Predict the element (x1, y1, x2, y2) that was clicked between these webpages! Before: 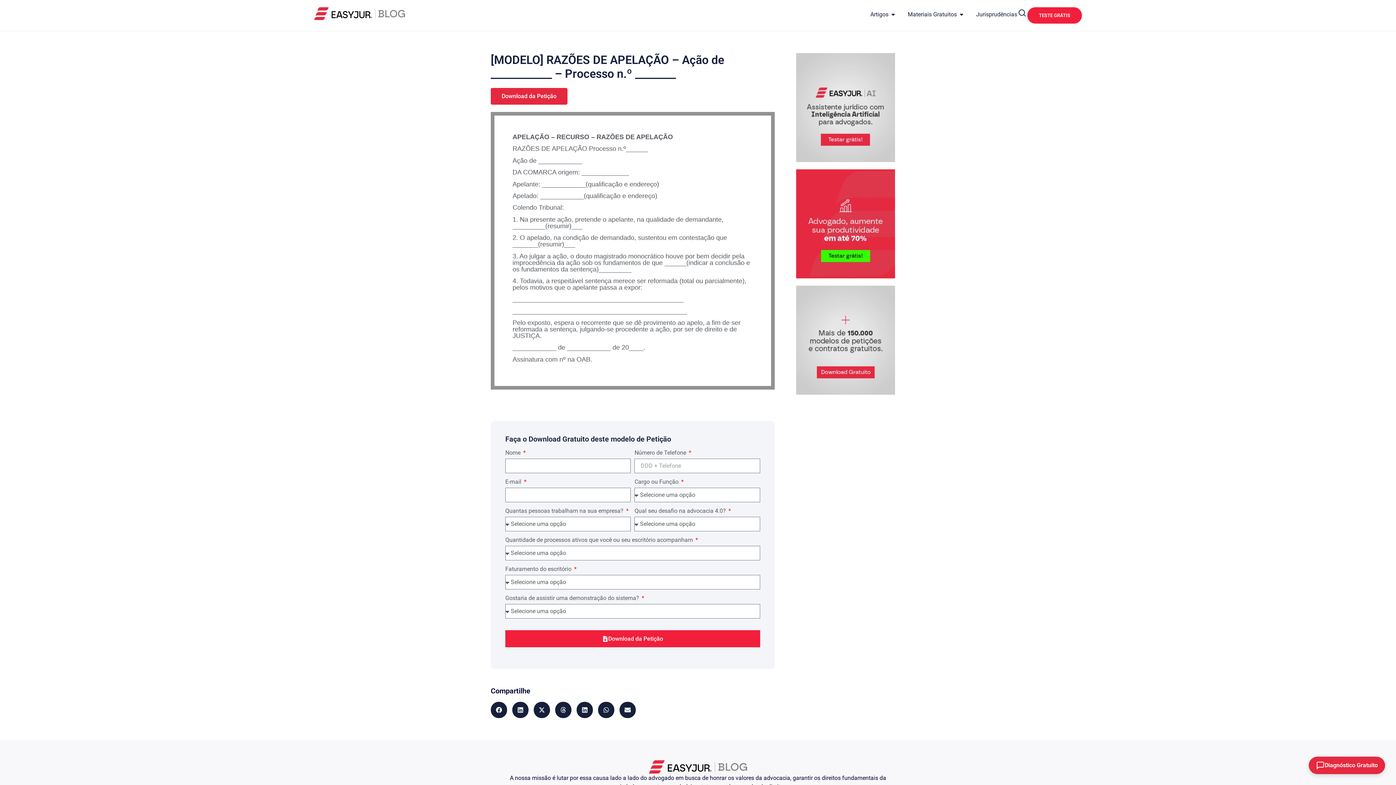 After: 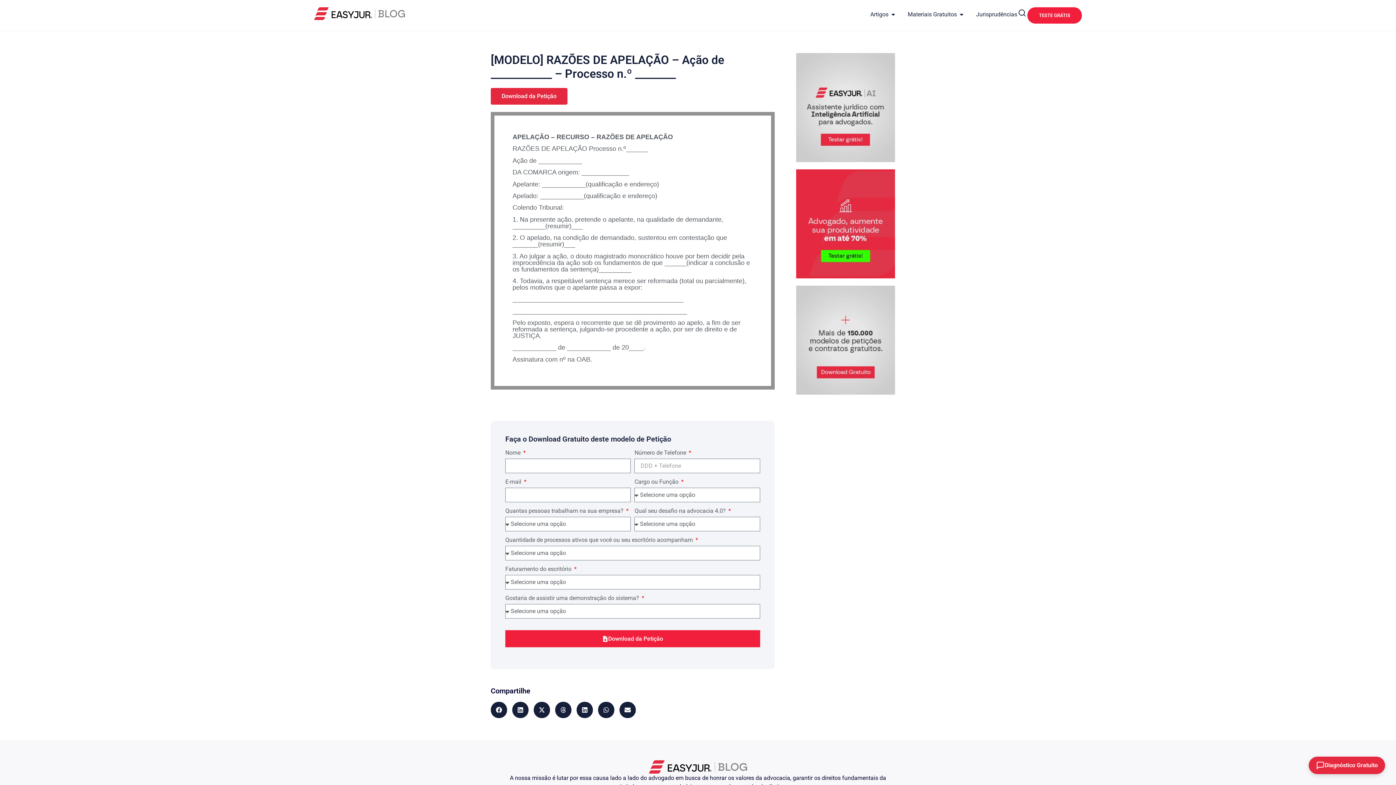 Action: bbox: (796, 169, 895, 278)